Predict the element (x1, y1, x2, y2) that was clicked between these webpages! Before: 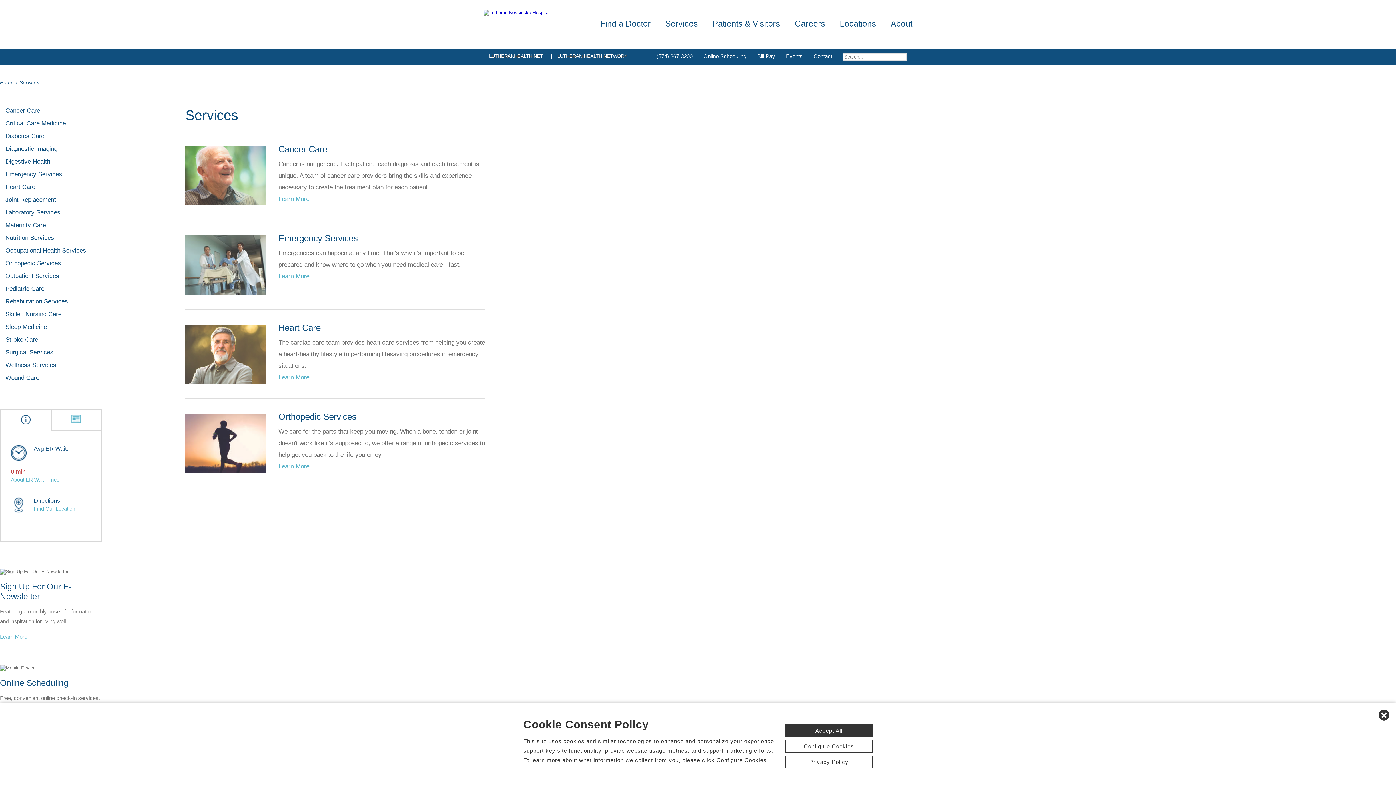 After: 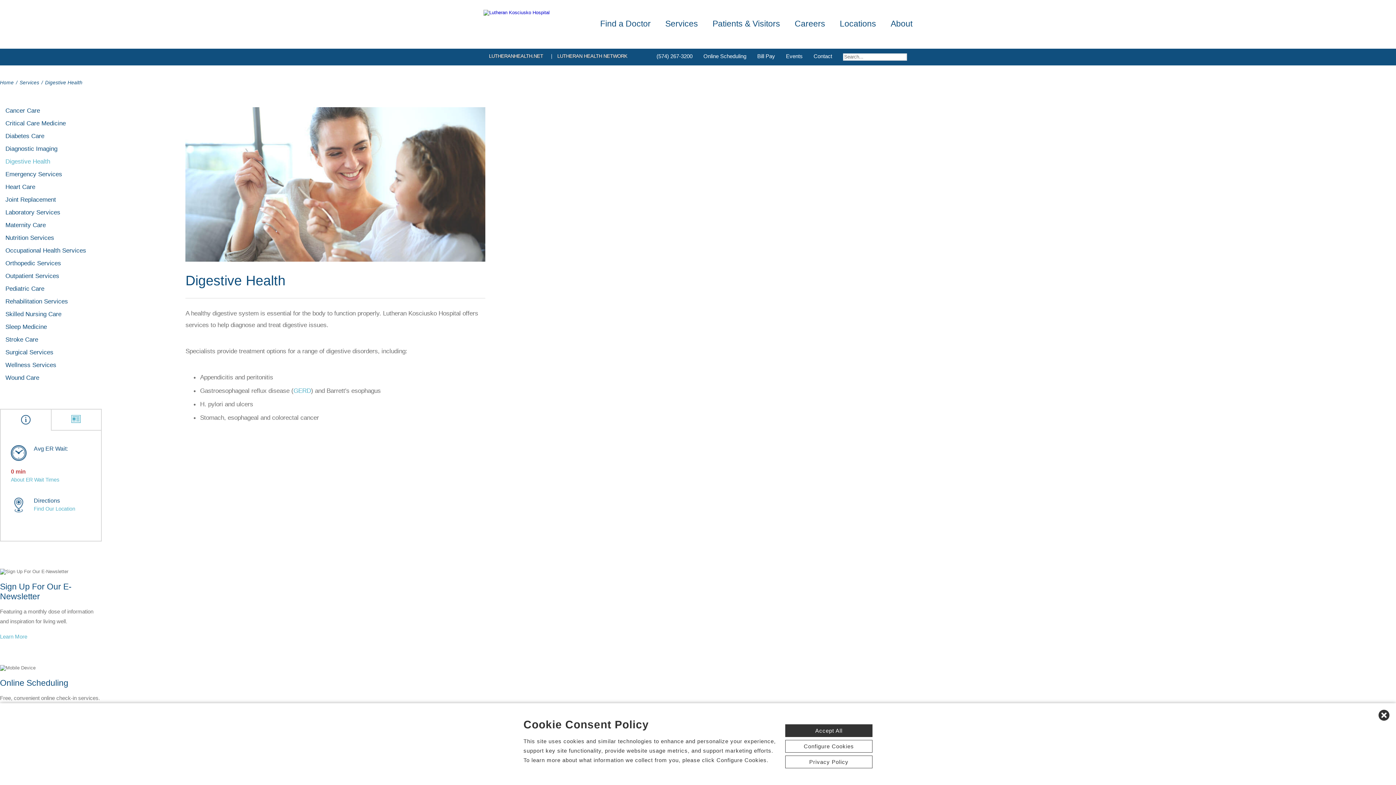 Action: bbox: (0, 158, 50, 165) label: Digestive Health